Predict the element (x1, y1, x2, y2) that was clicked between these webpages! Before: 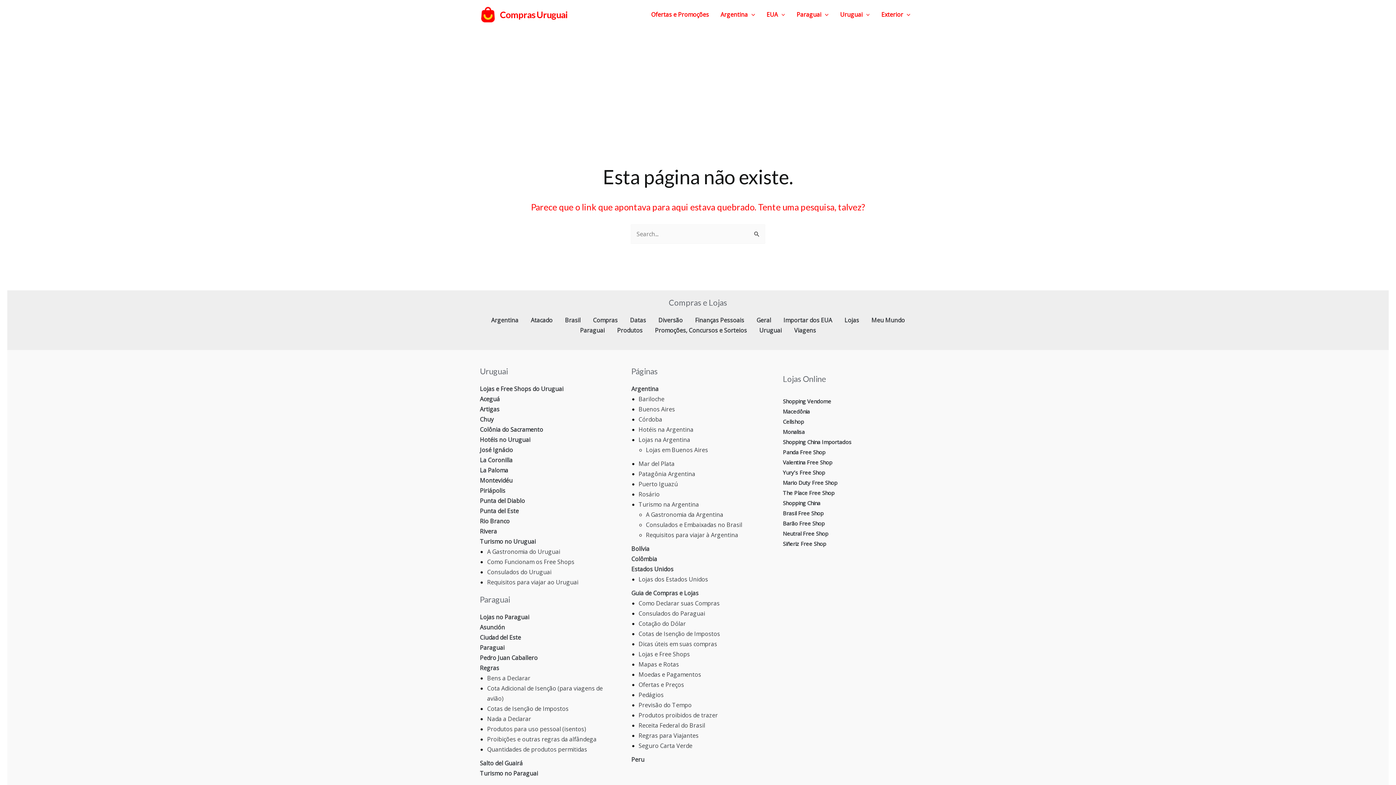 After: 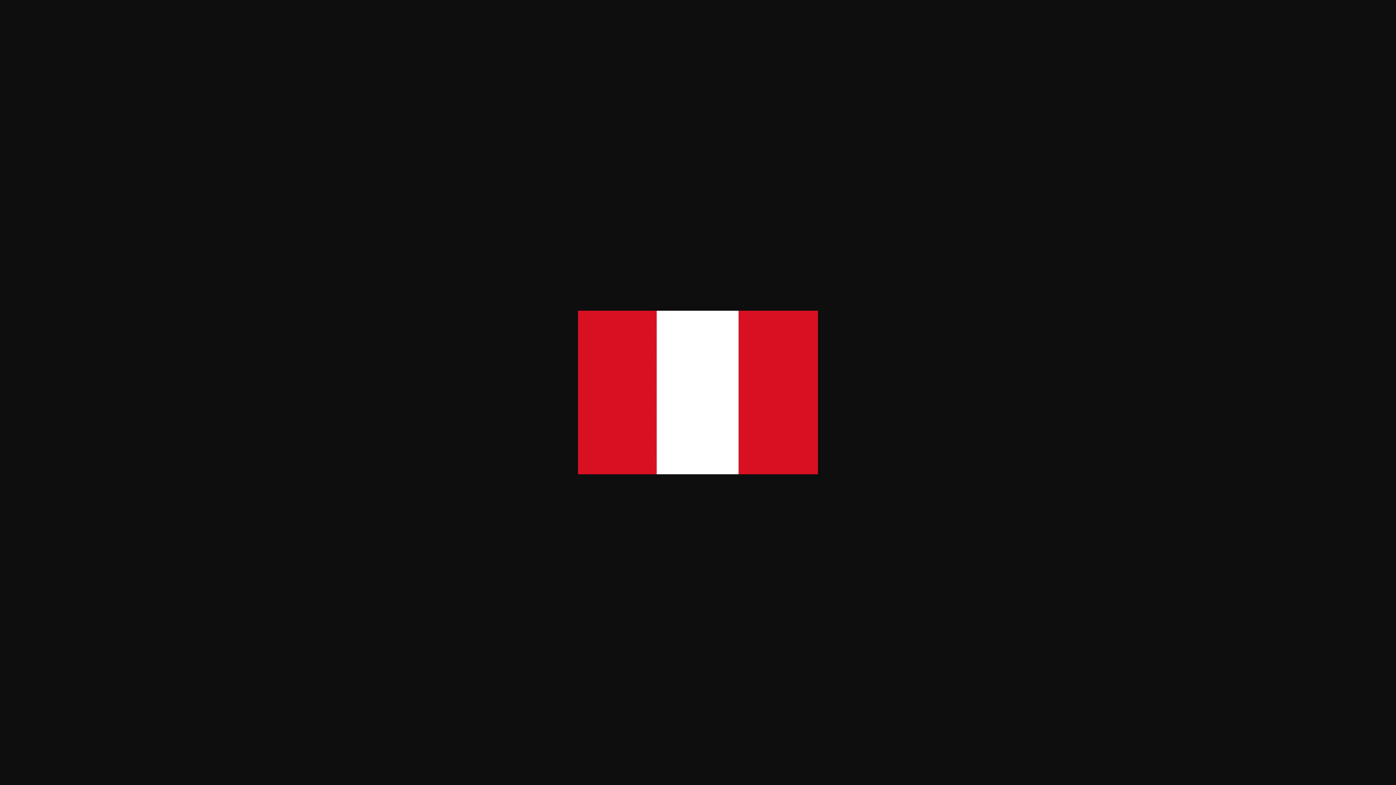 Action: bbox: (631, 756, 644, 764) label: Peru